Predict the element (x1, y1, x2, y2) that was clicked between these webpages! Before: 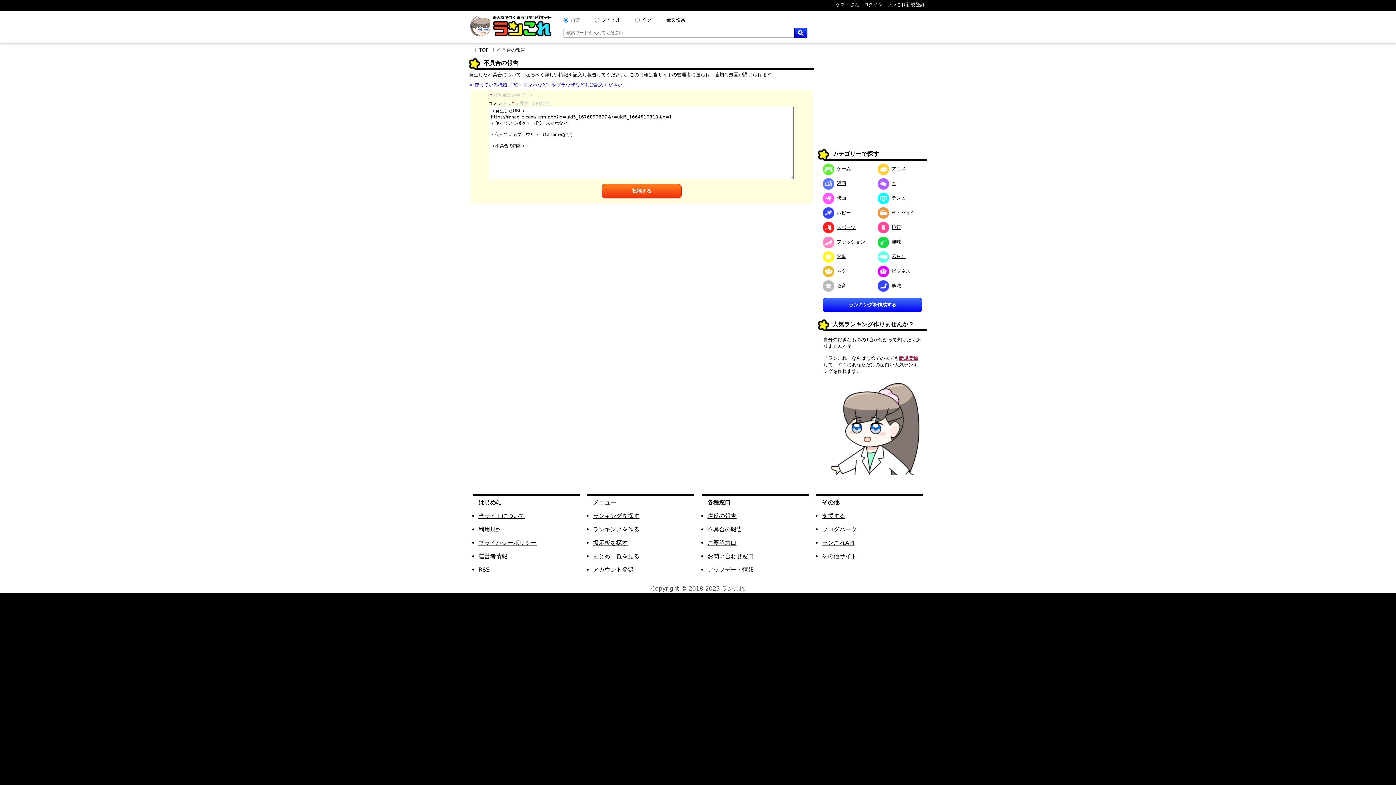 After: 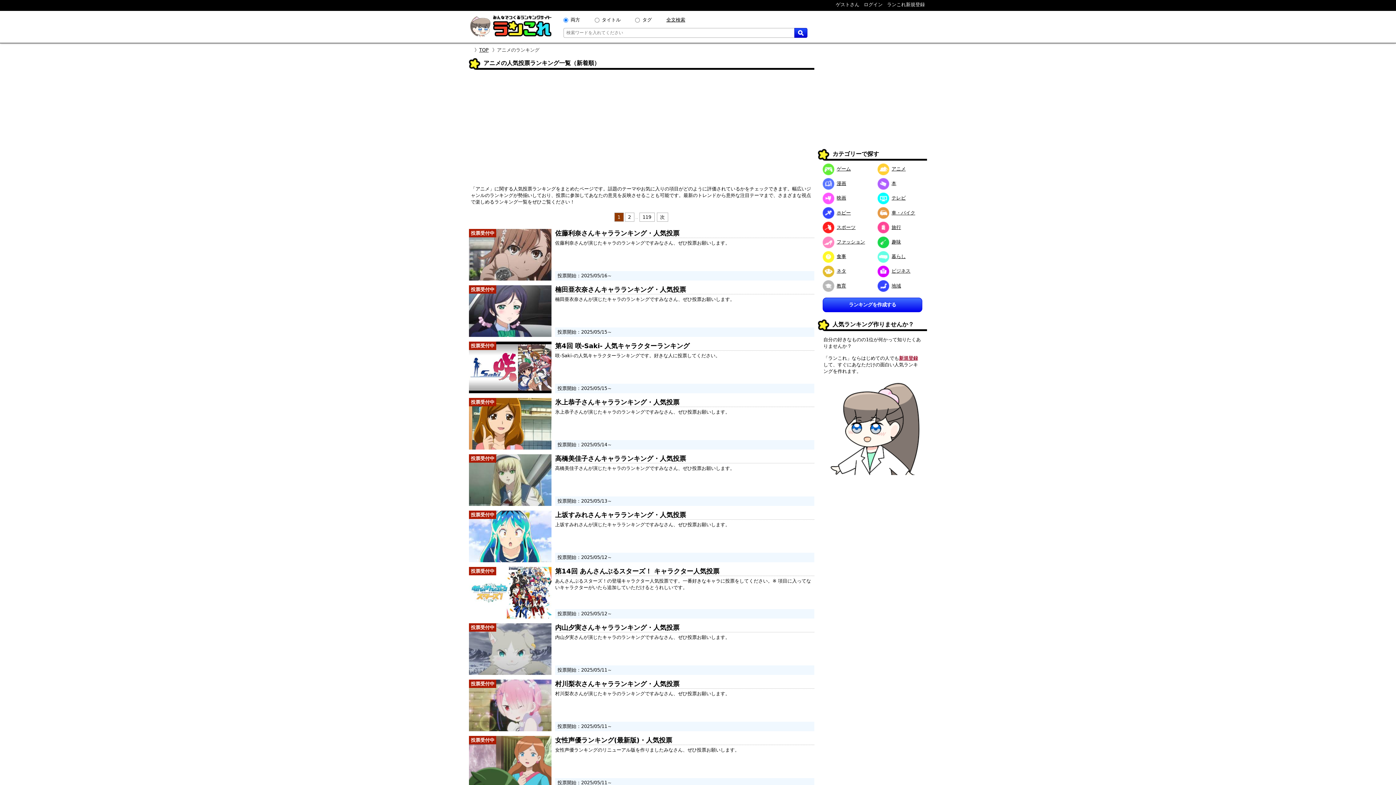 Action: label: アニメ bbox: (877, 166, 906, 171)